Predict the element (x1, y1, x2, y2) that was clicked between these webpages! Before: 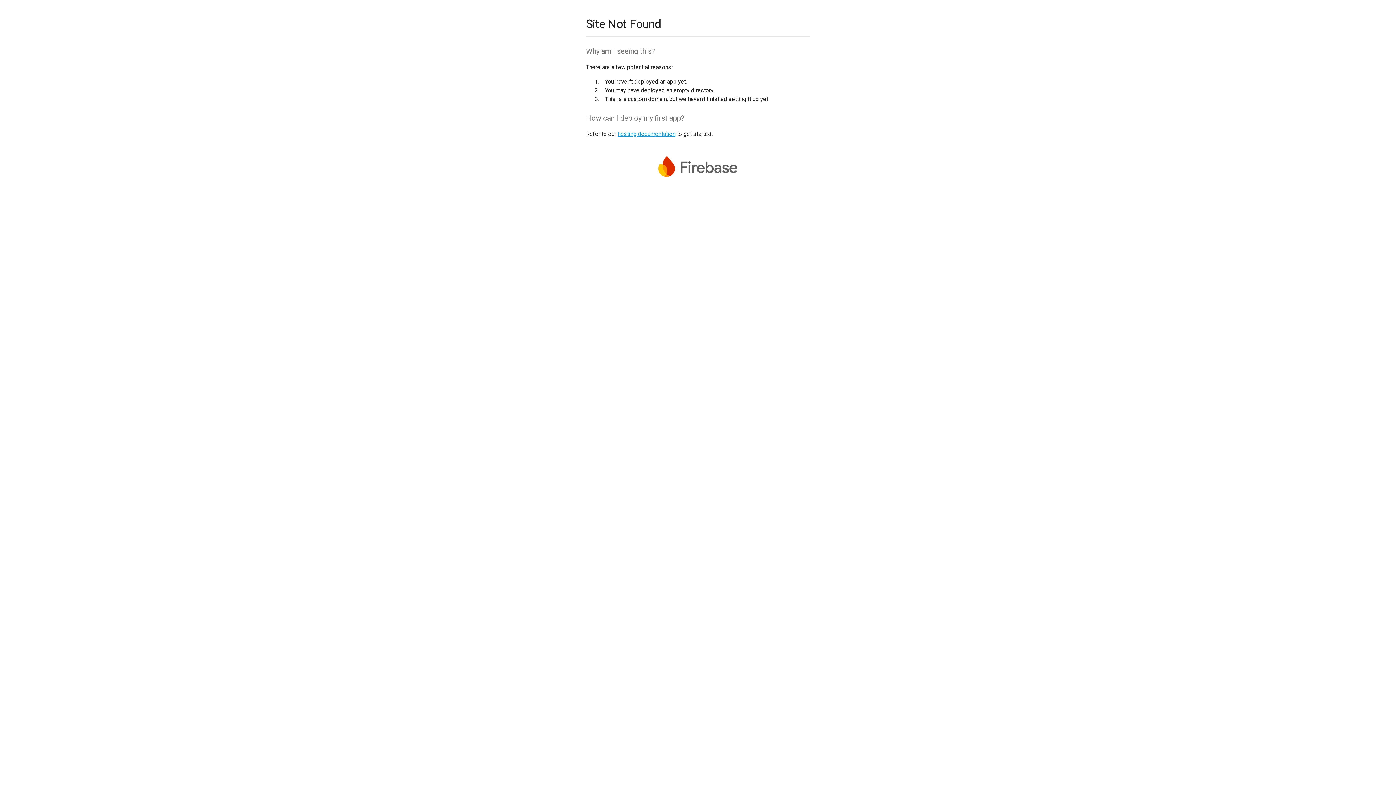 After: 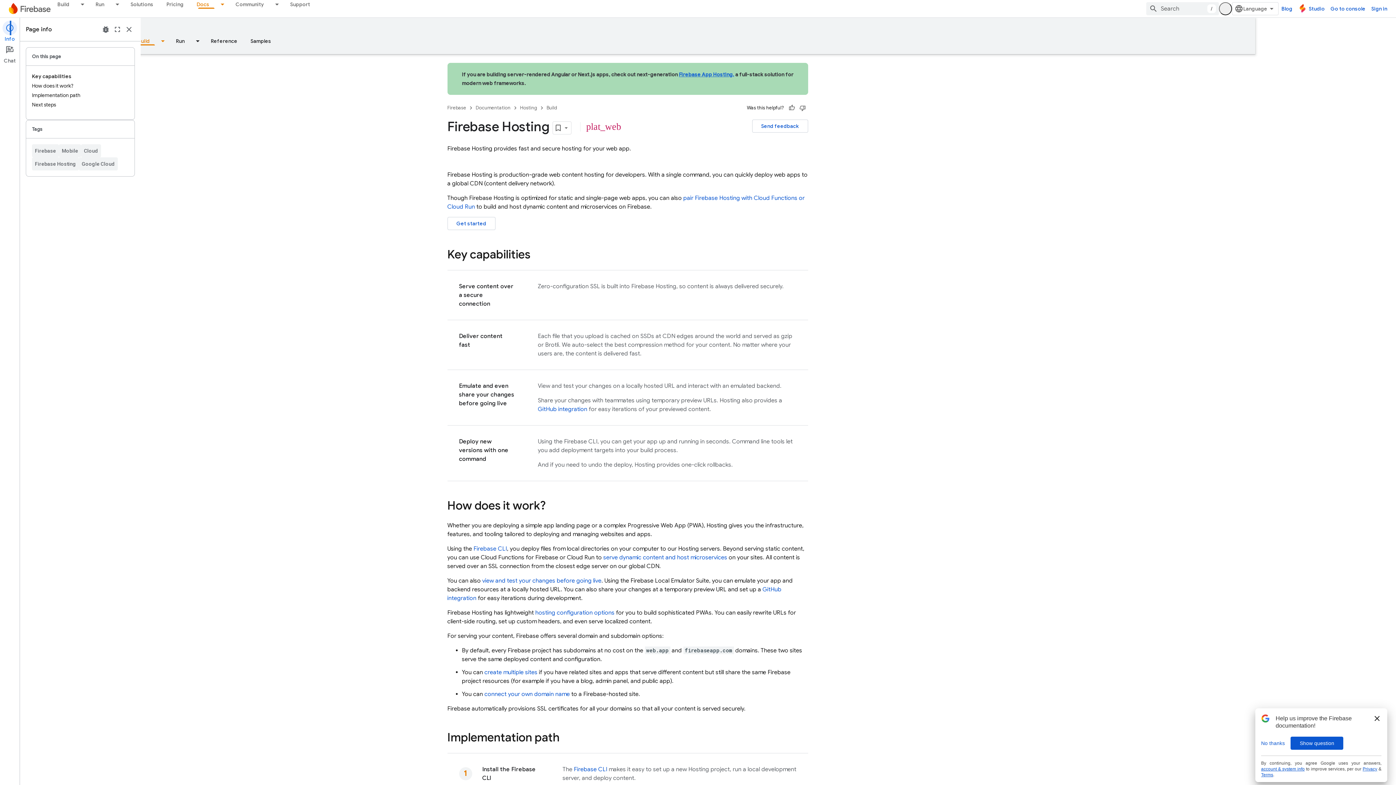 Action: bbox: (617, 130, 675, 137) label: hosting documentation